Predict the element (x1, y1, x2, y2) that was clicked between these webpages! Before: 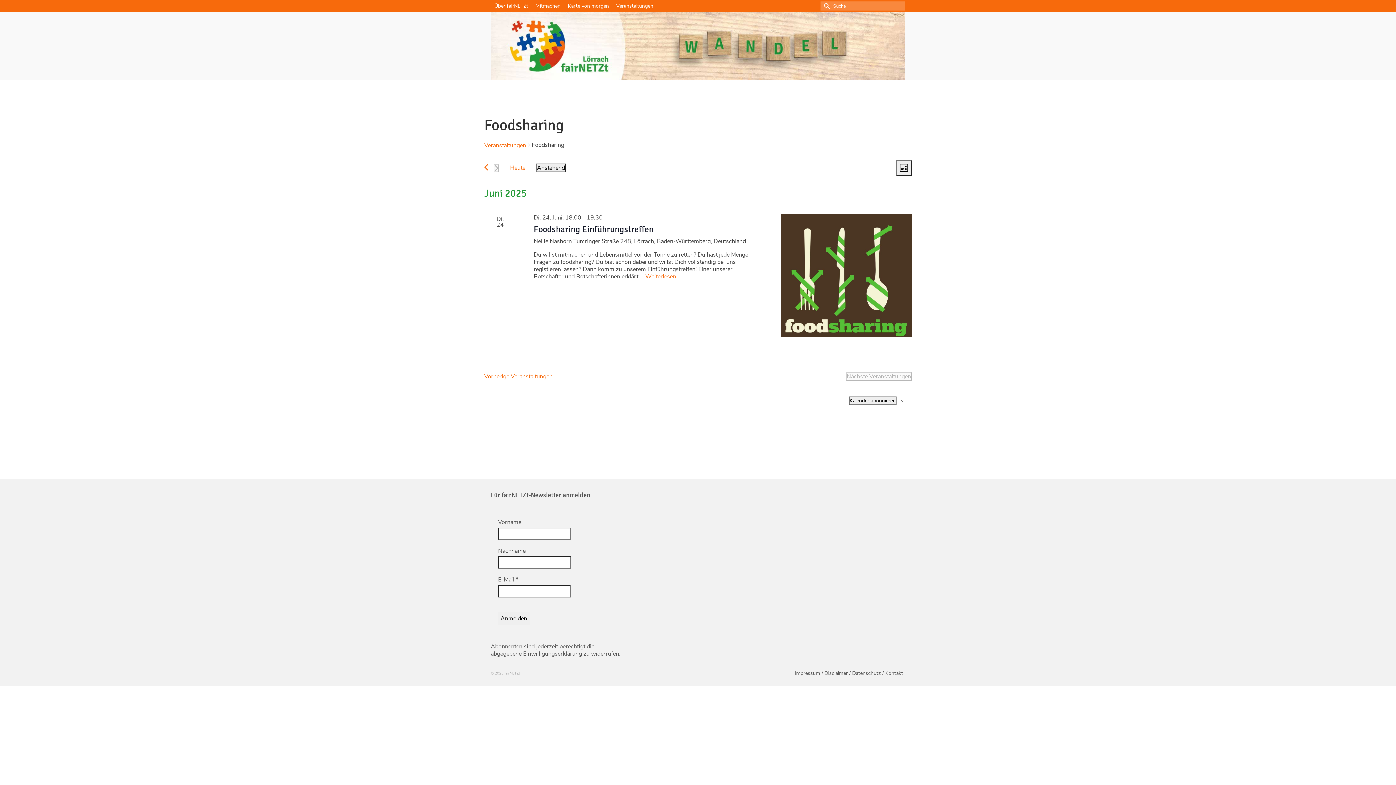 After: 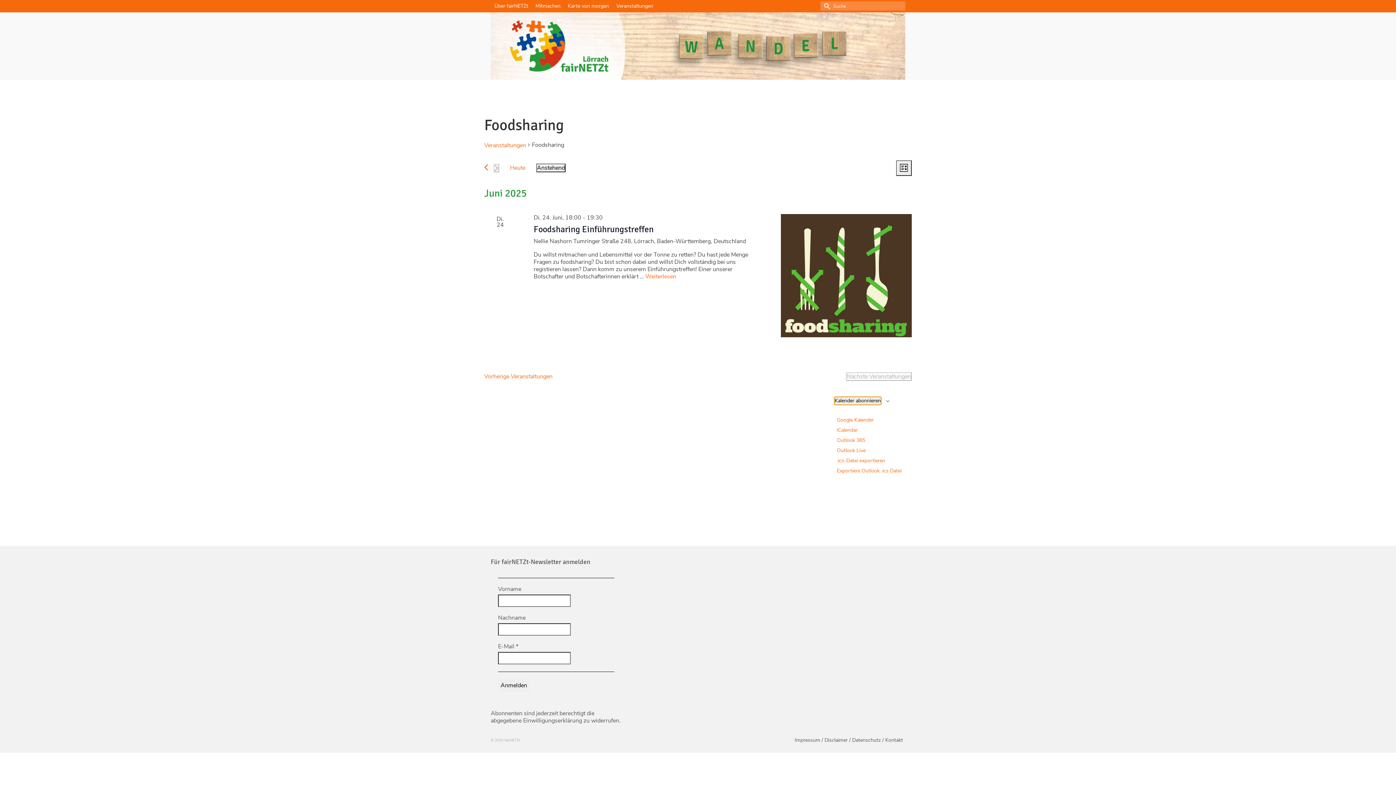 Action: label: Kalender abonnieren bbox: (849, 396, 896, 405)